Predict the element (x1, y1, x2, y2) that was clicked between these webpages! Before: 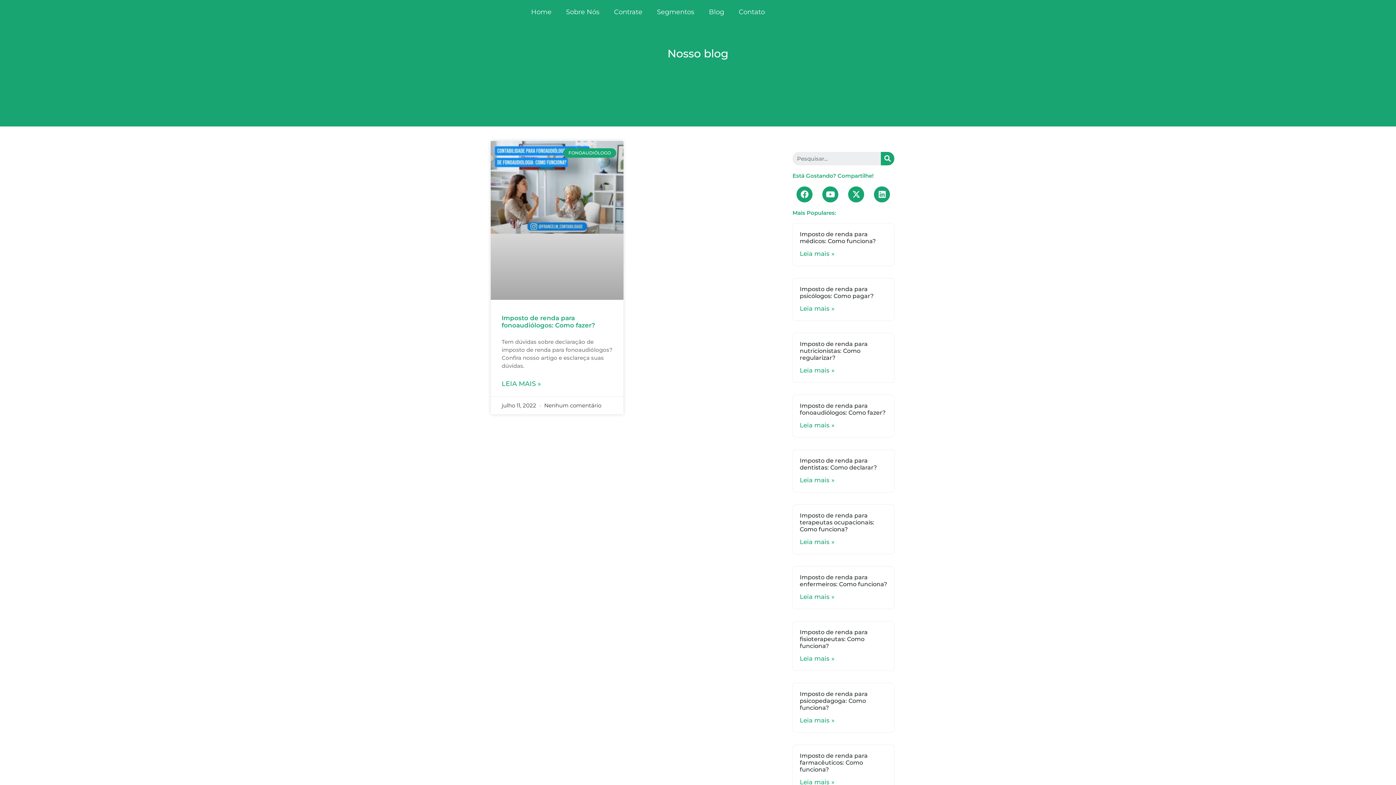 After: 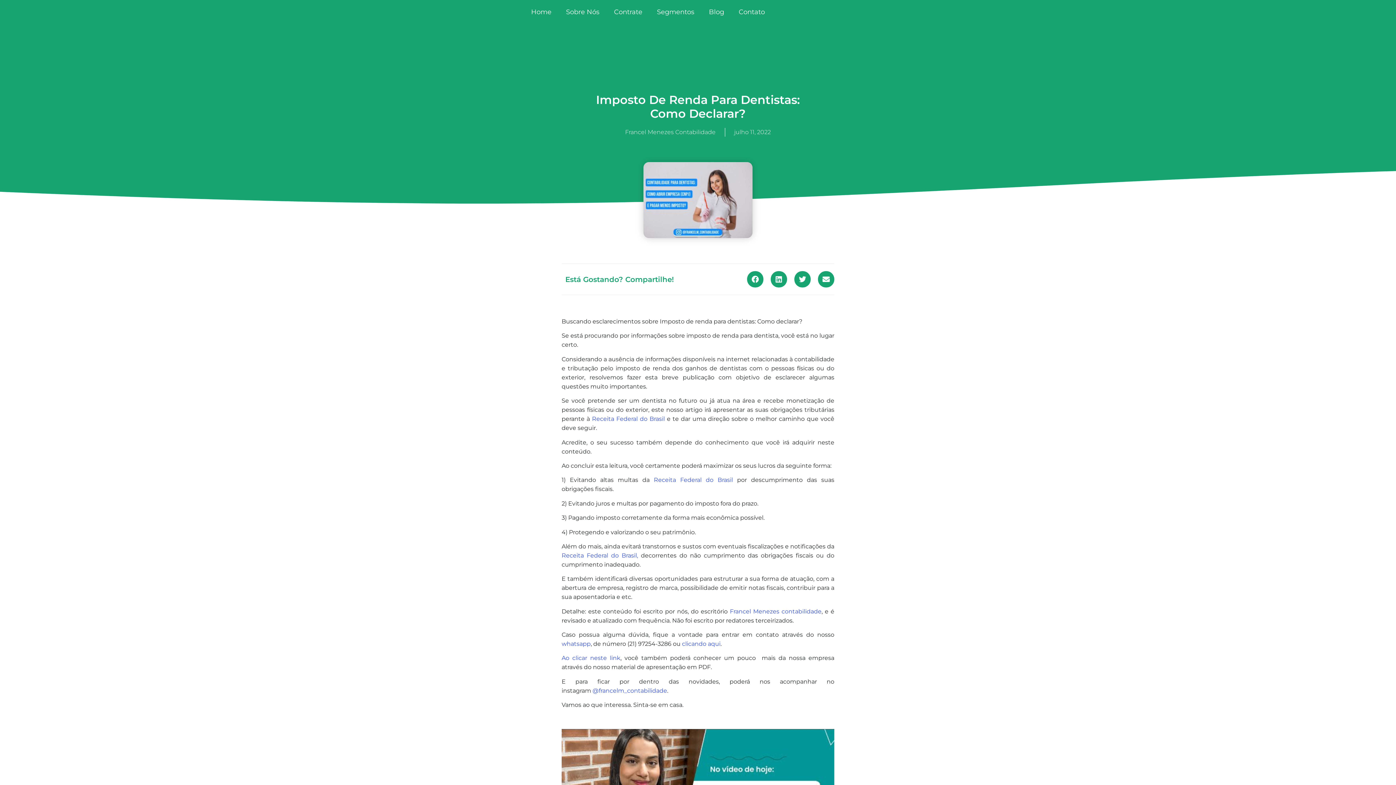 Action: label: Imposto de renda para dentistas: Como declarar? bbox: (799, 457, 877, 471)